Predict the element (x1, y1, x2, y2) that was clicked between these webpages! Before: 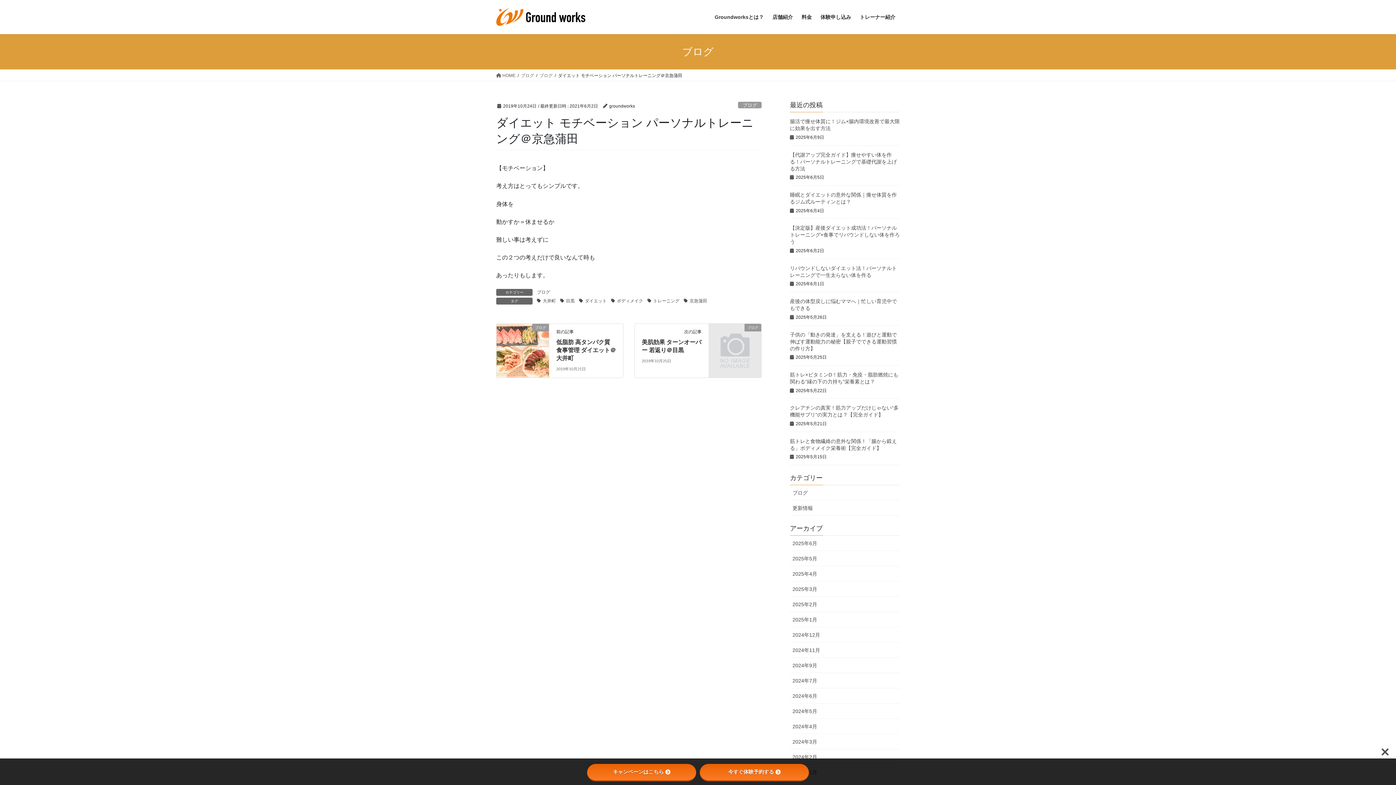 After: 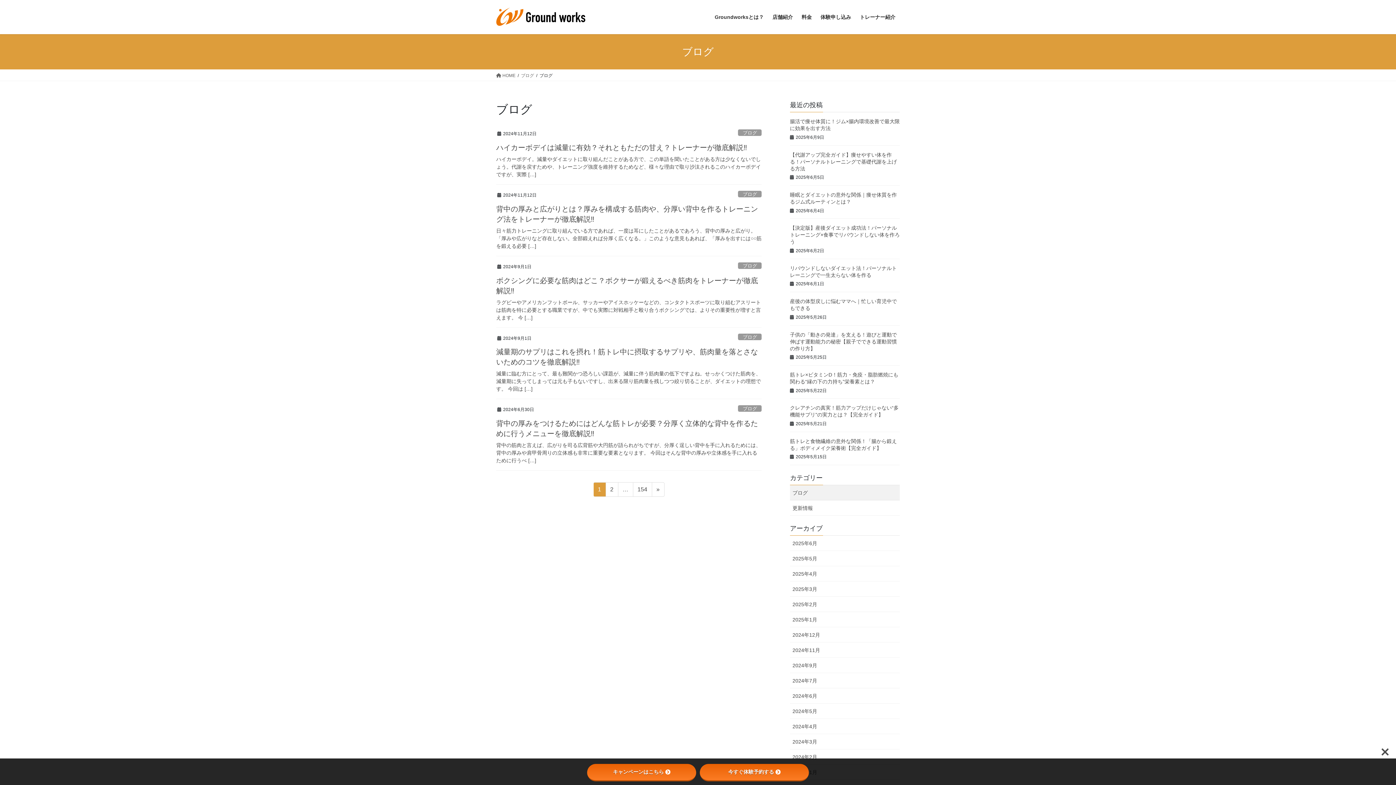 Action: label: ブログ bbox: (536, 289, 550, 296)